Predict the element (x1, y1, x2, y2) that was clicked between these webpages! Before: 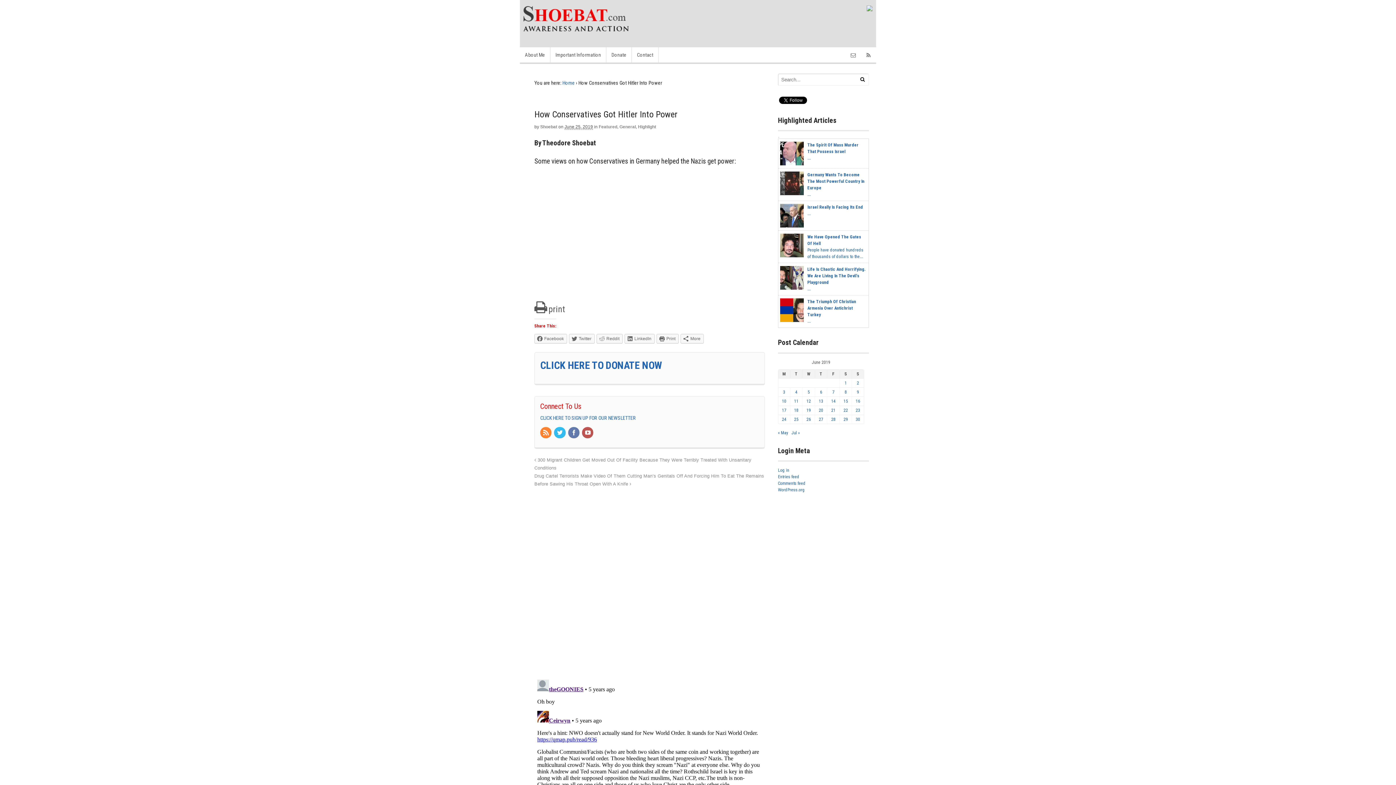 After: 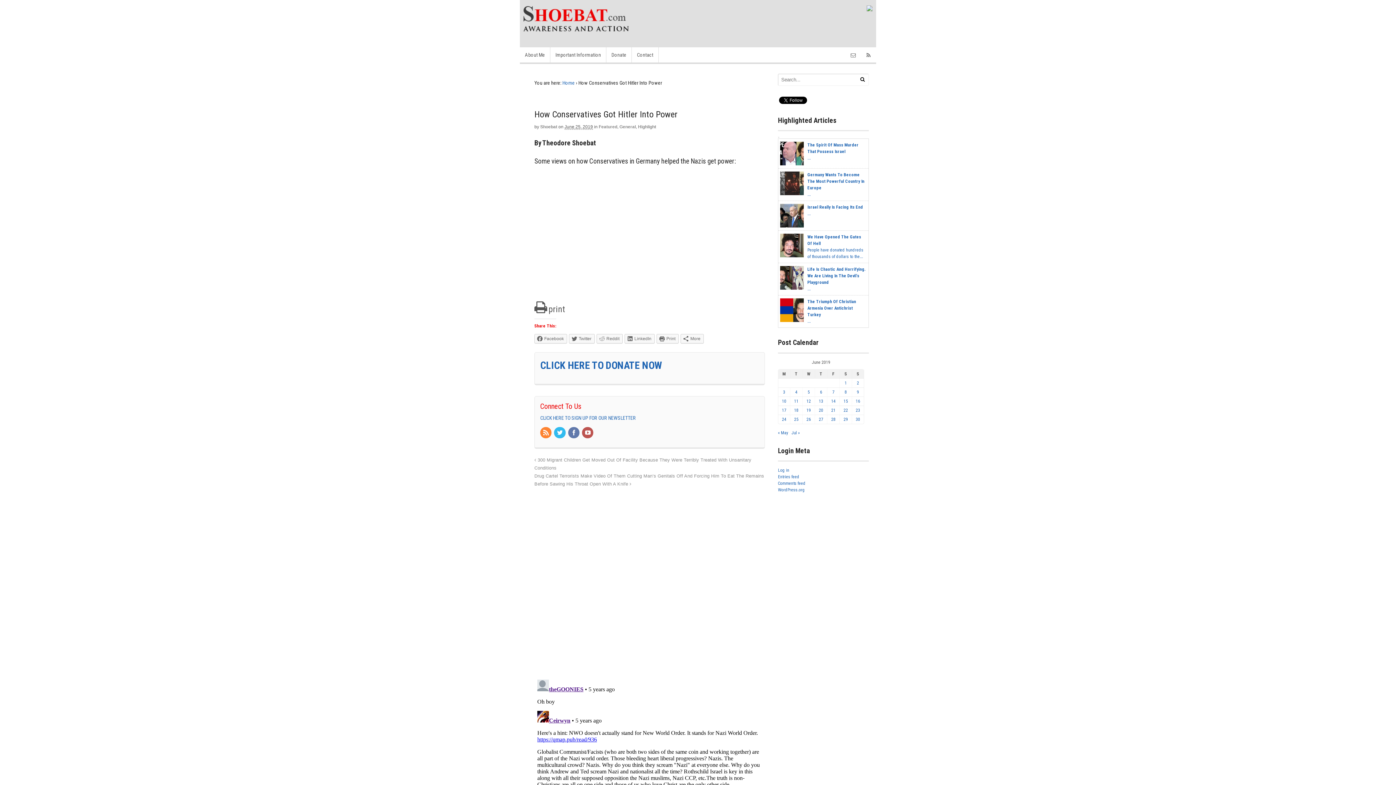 Action: bbox: (778, 137, 779, 137)